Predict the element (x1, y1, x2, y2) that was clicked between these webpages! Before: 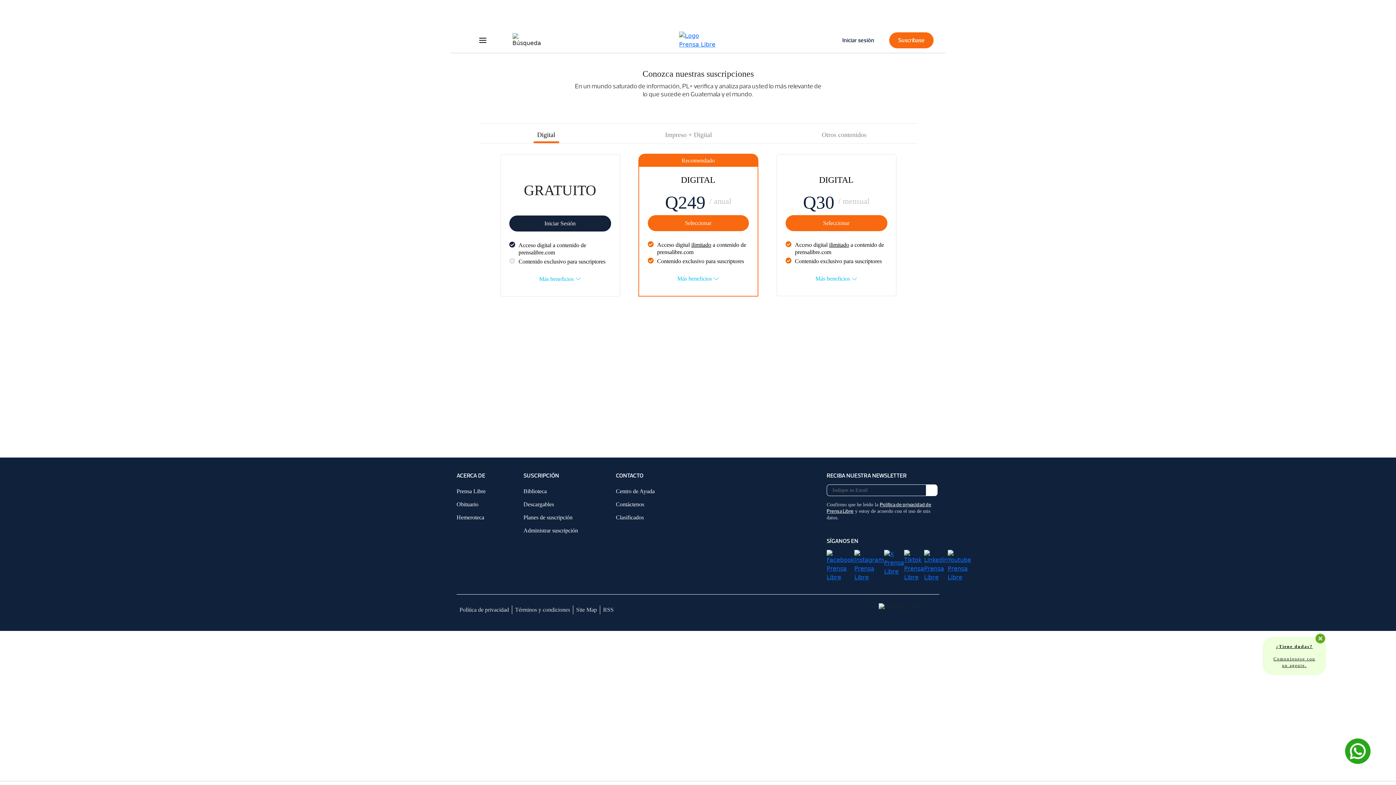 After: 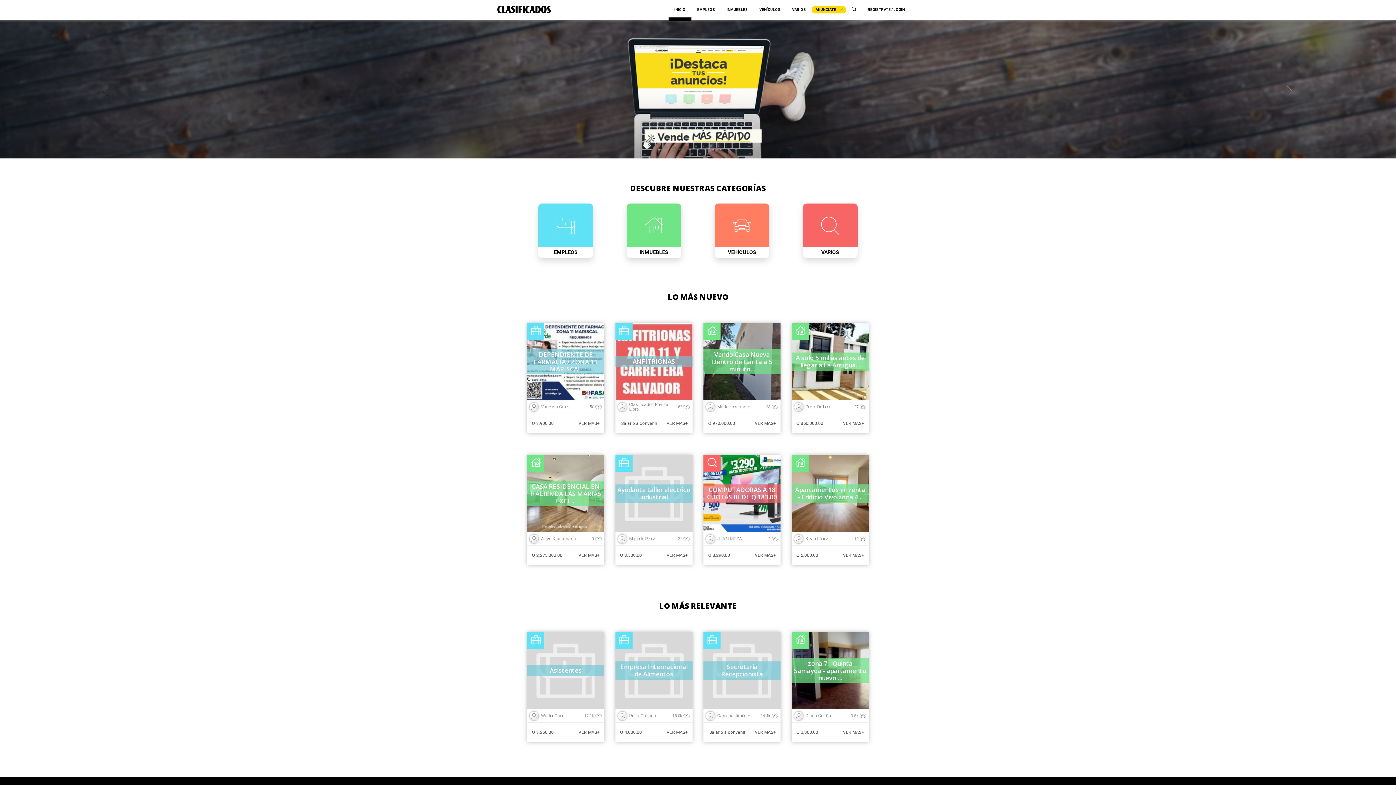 Action: bbox: (616, 514, 644, 520) label: Clasificados